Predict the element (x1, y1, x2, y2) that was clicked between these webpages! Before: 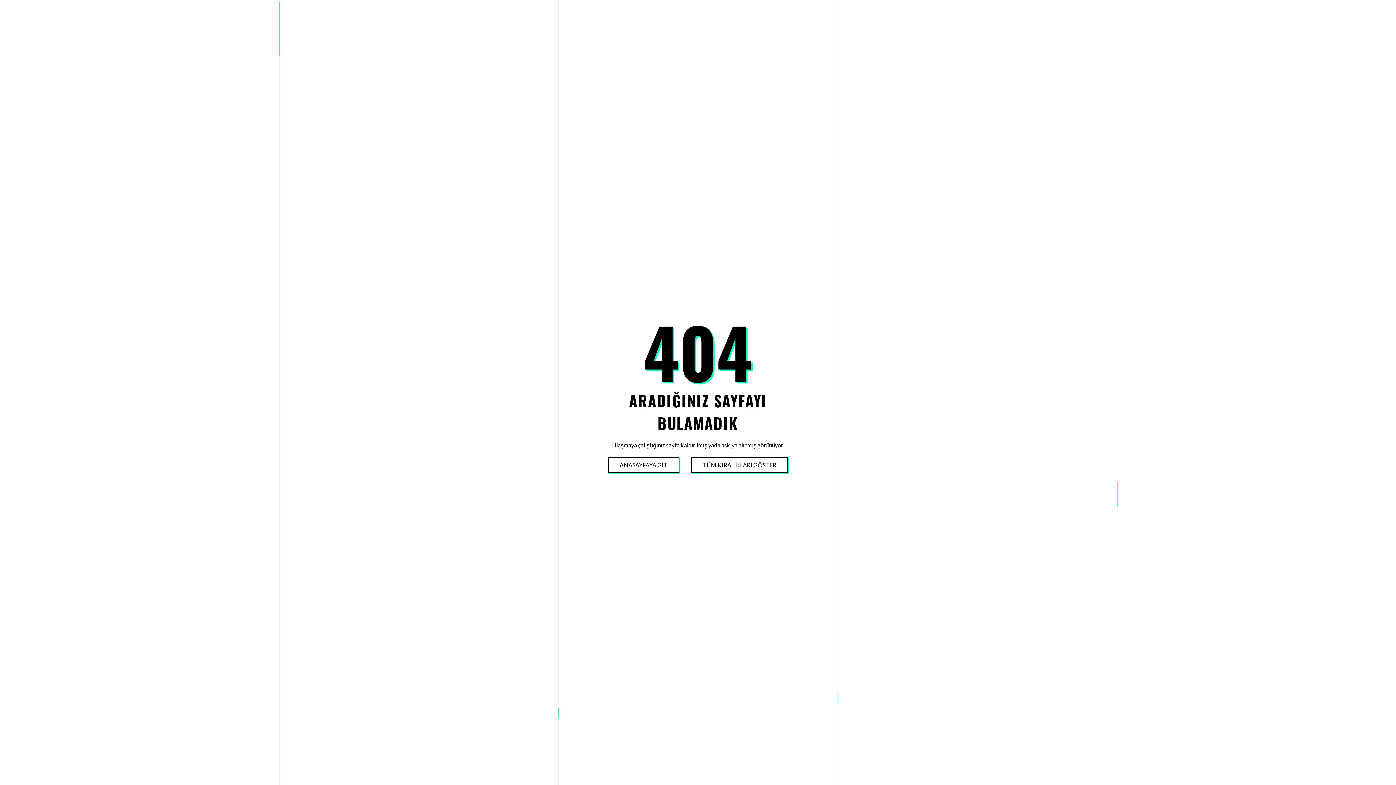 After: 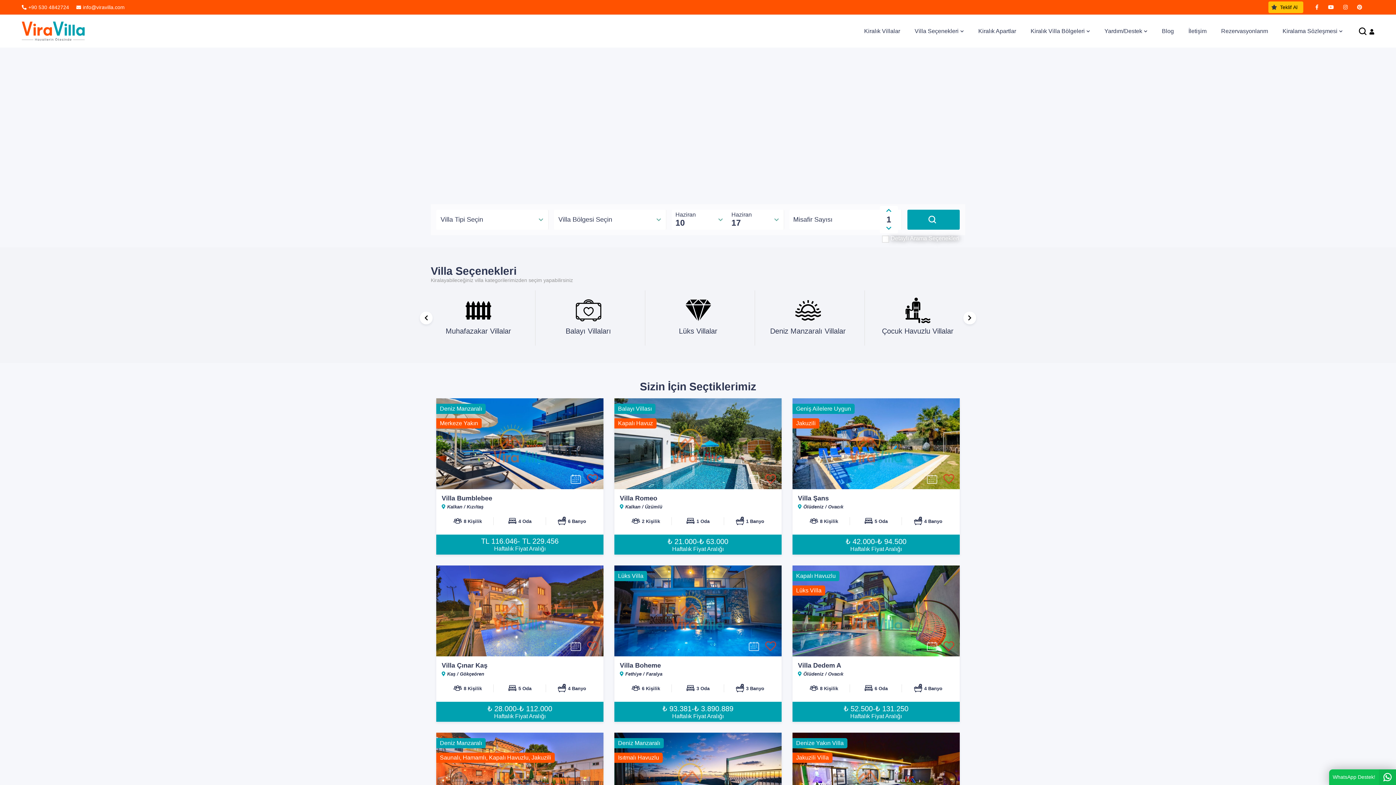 Action: bbox: (608, 458, 678, 472) label: ANASAYFAYA GIT